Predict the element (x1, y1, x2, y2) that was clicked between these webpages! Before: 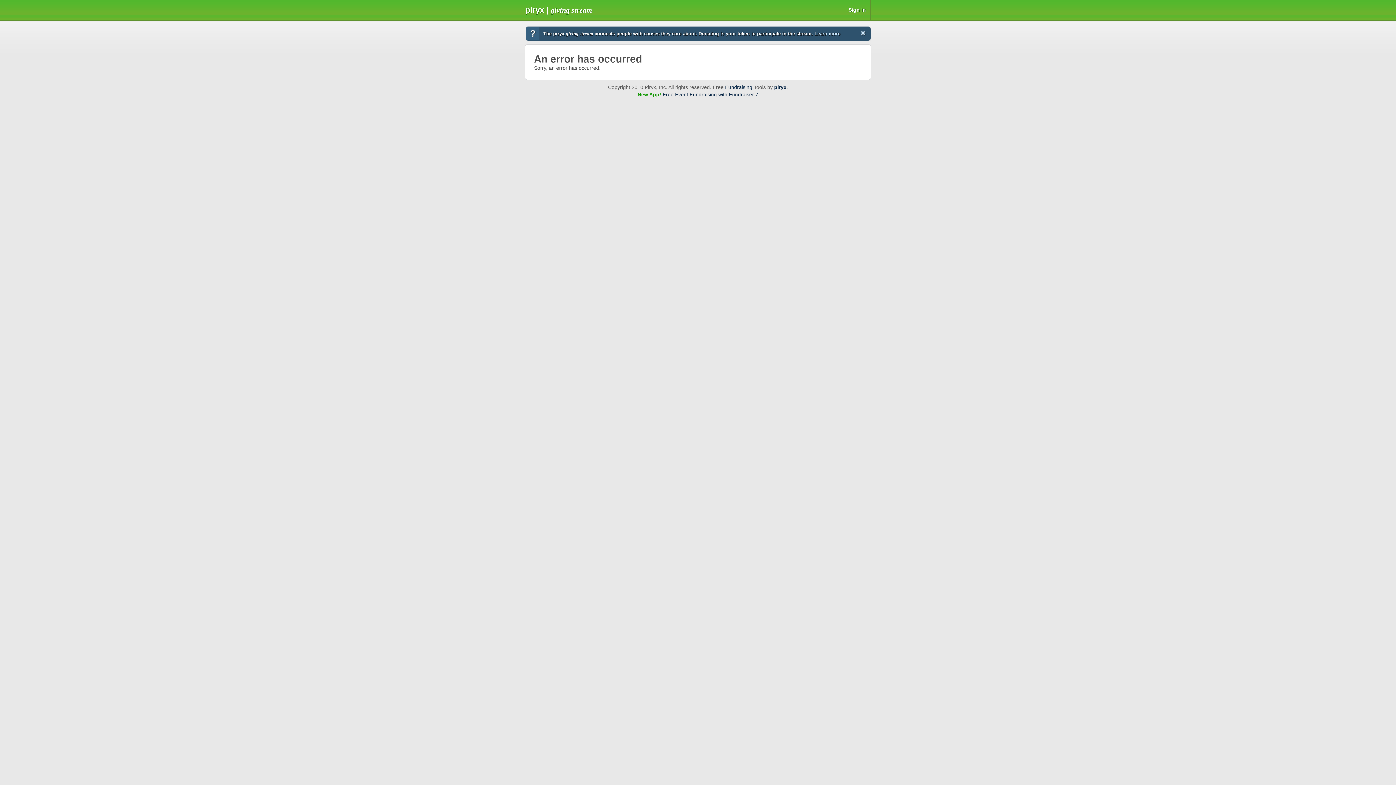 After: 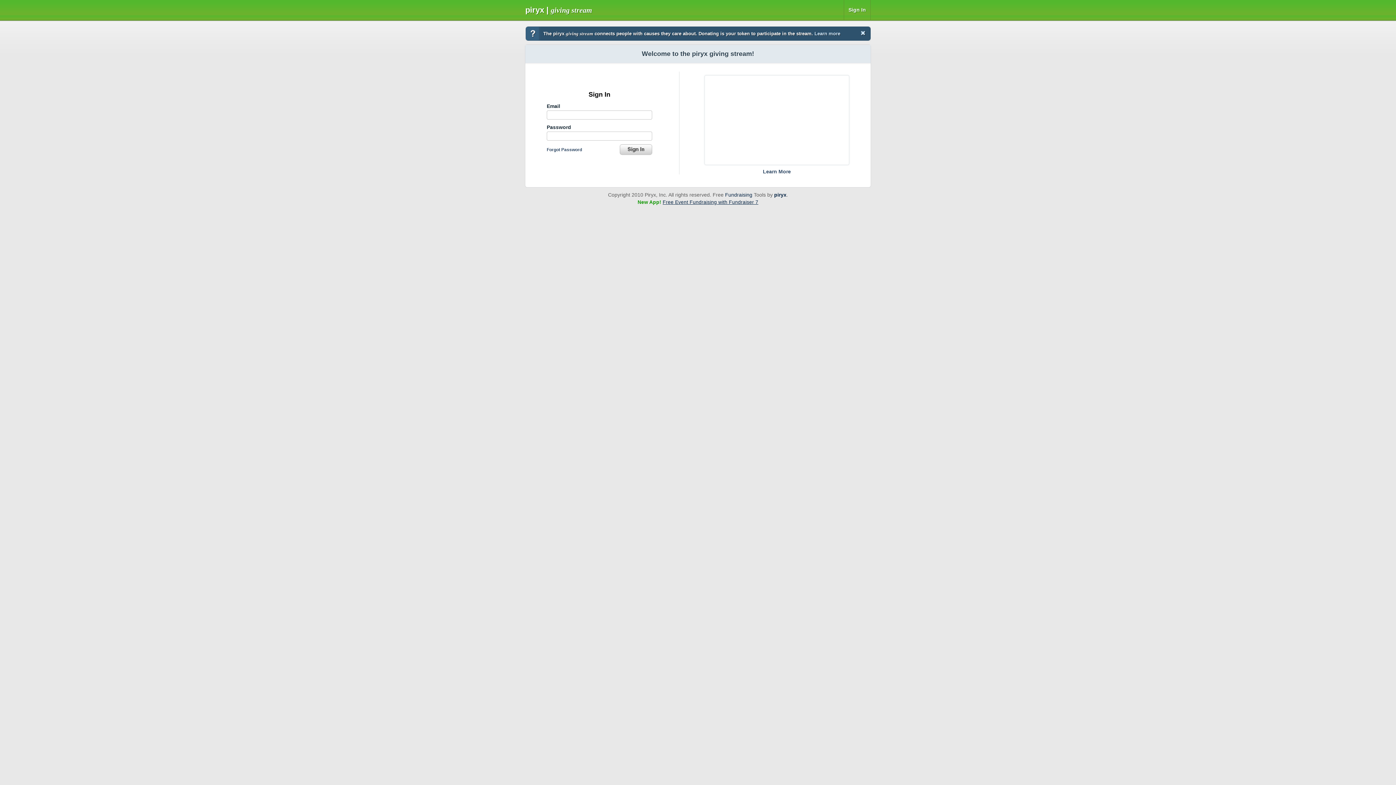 Action: bbox: (525, 5, 592, 14) label: piryx | giving stream